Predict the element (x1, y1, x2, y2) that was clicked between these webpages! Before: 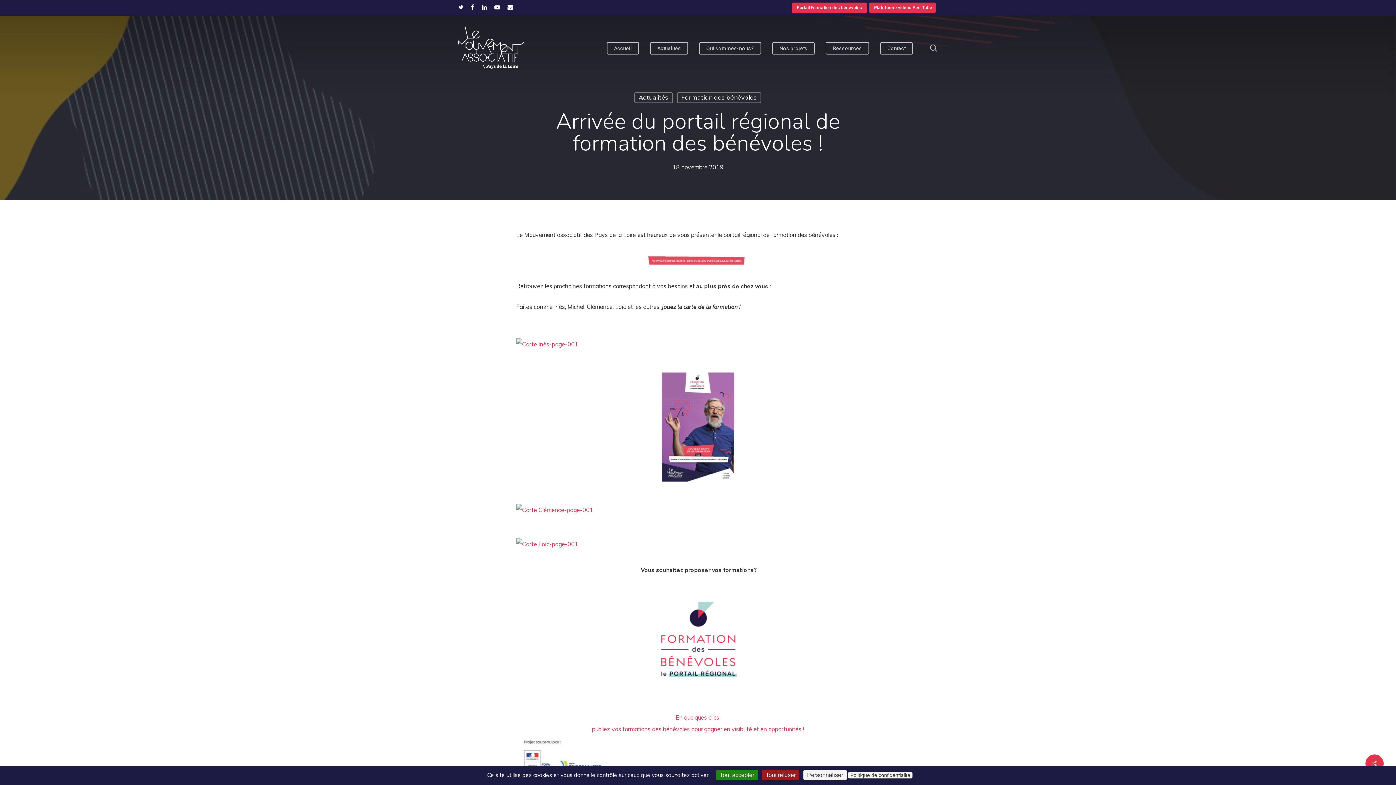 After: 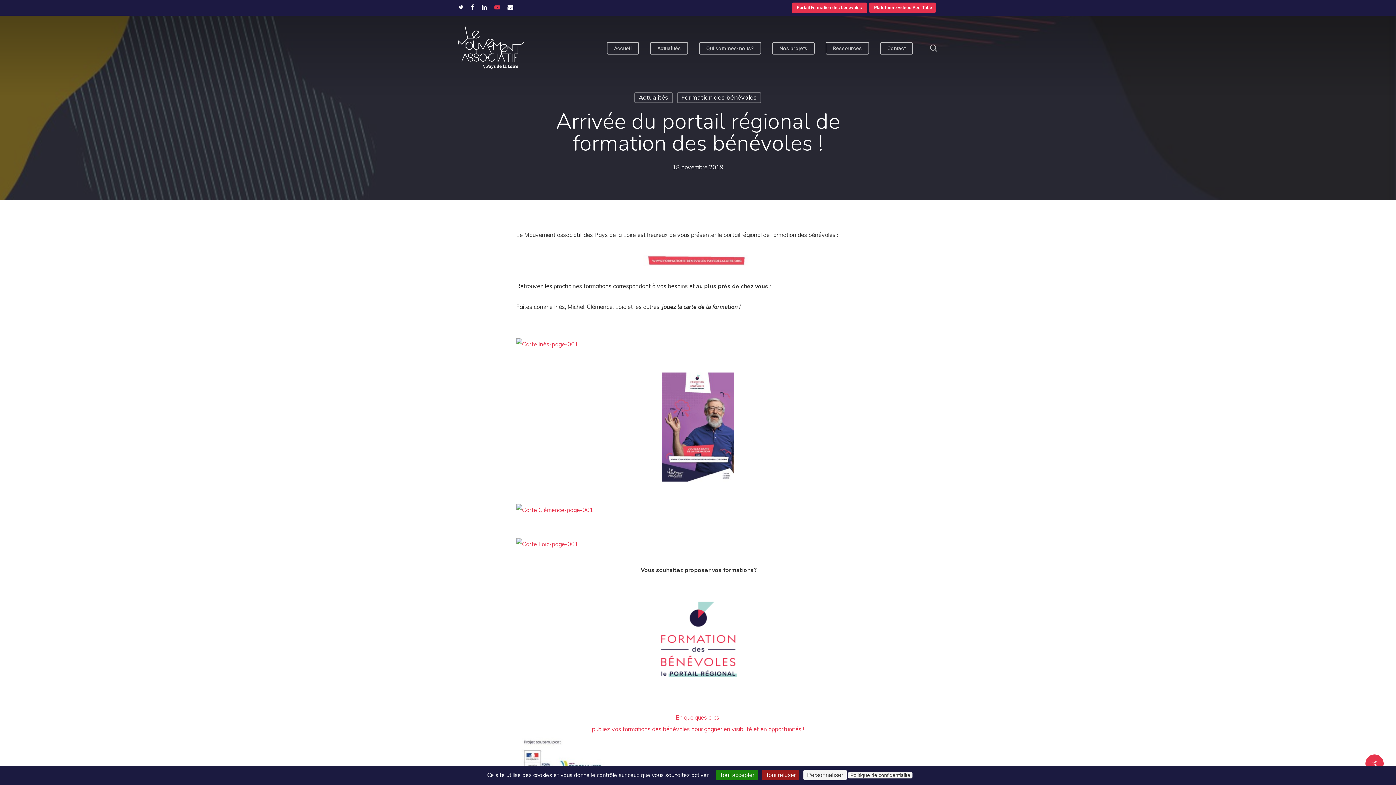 Action: label: youtube bbox: (494, 2, 500, 12)